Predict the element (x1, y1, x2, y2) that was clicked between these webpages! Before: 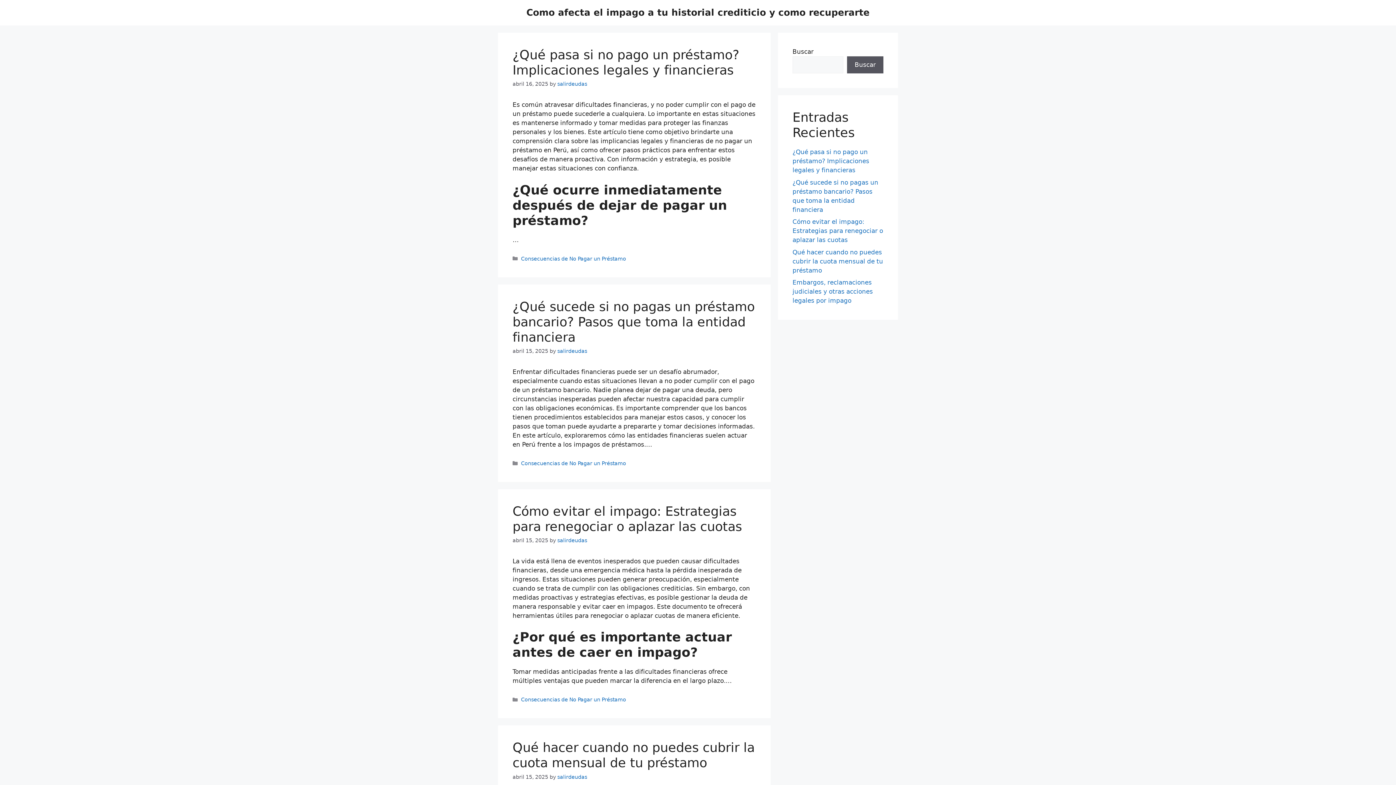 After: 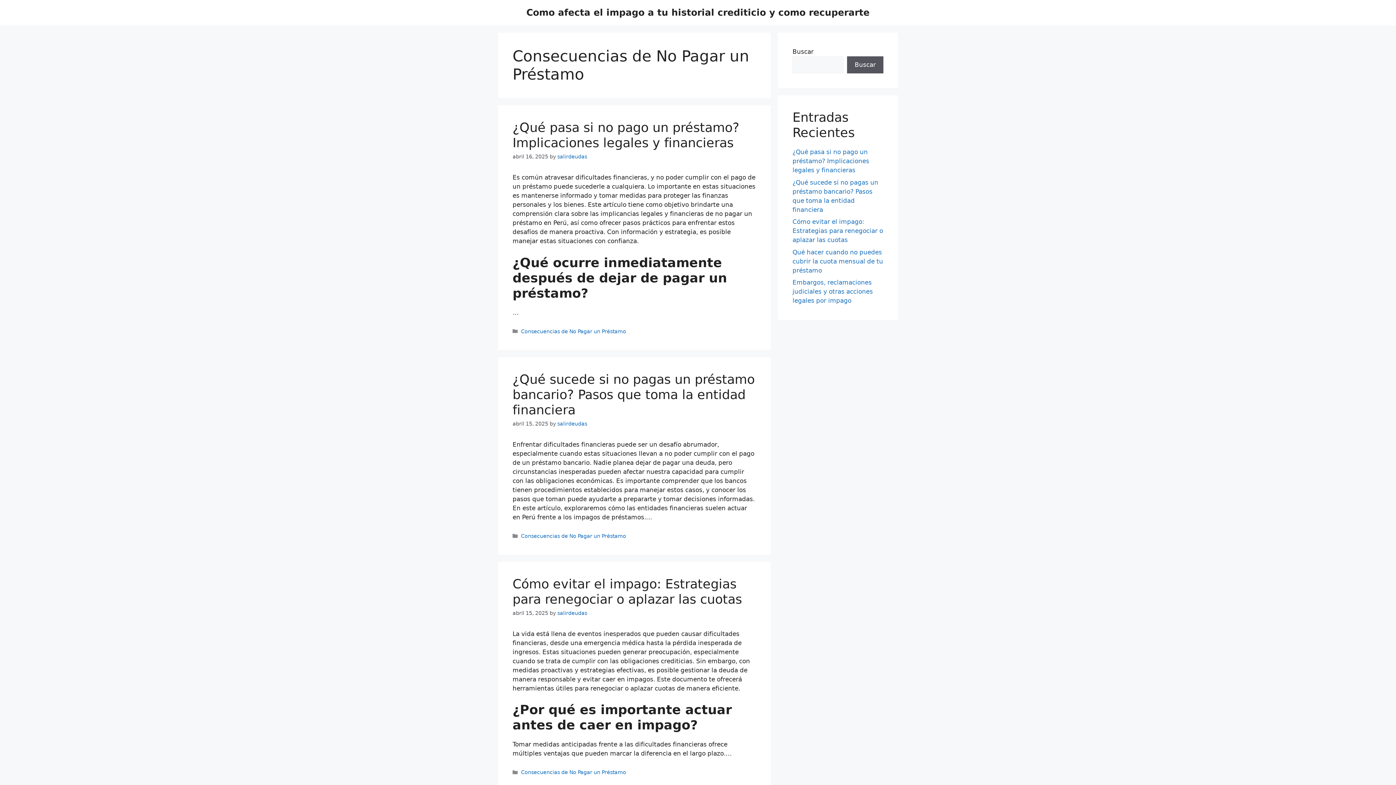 Action: label: Consecuencias de No Pagar un Préstamo bbox: (521, 255, 626, 261)